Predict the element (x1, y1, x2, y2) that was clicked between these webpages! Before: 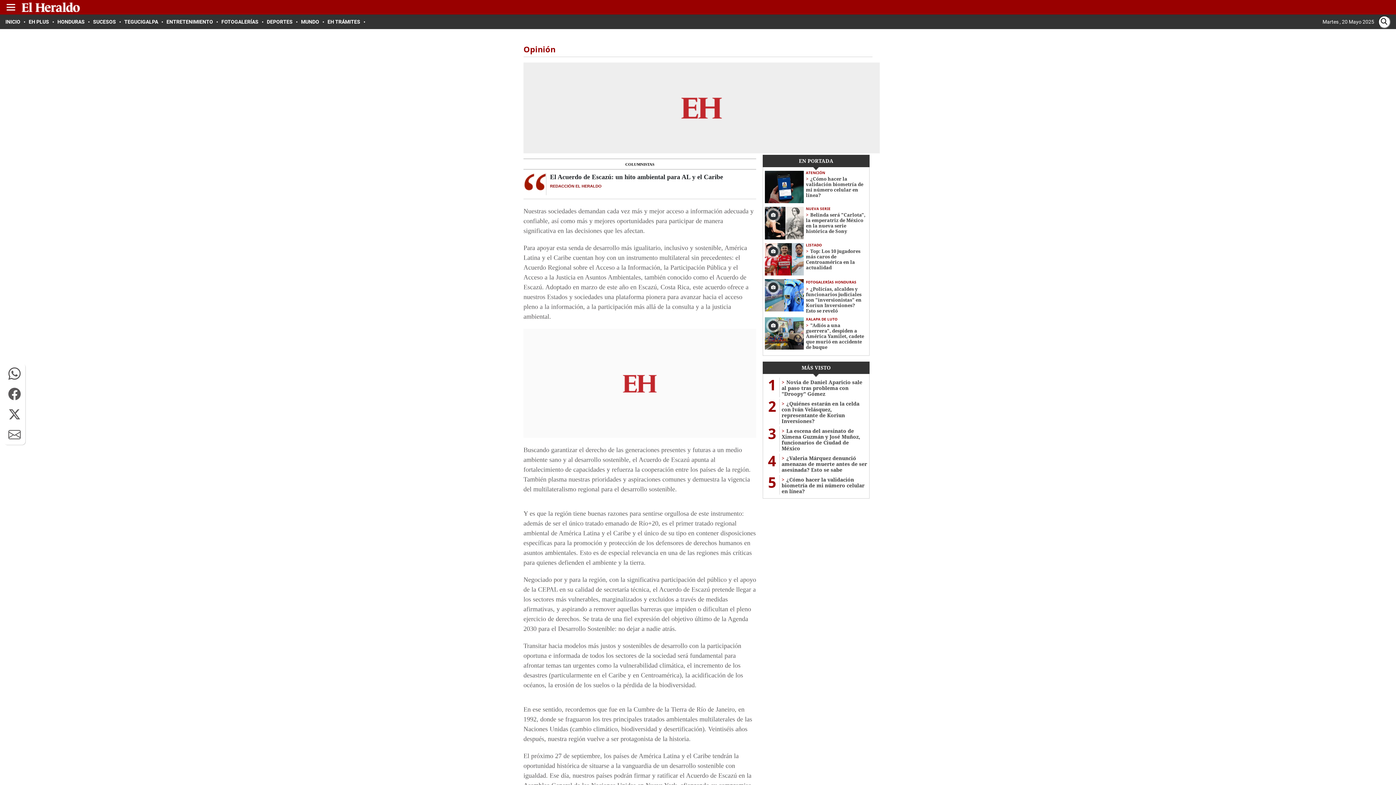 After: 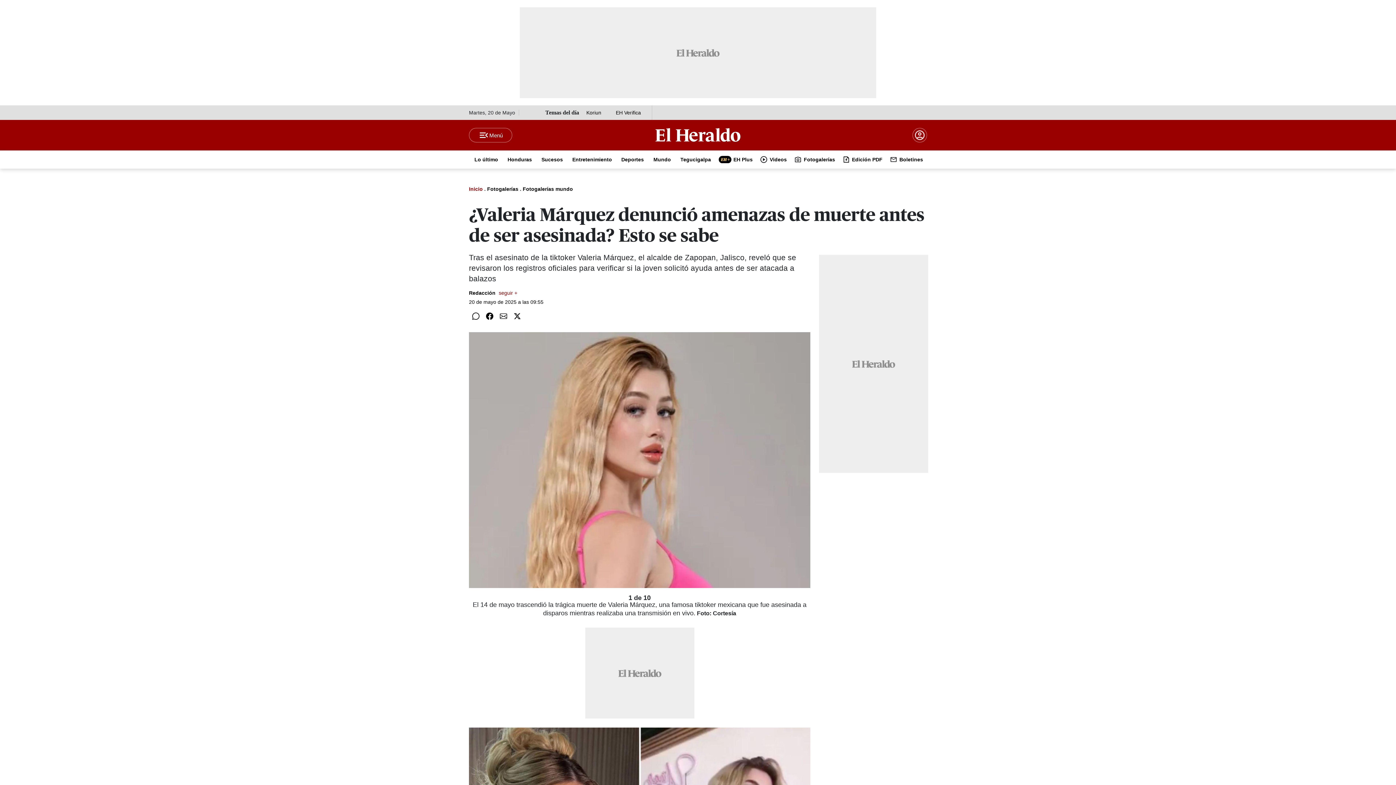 Action: label: ¿Valeria Márquez denunció amenazas de muerte antes de ser asesinada? Esto se sabe bbox: (781, 455, 867, 473)